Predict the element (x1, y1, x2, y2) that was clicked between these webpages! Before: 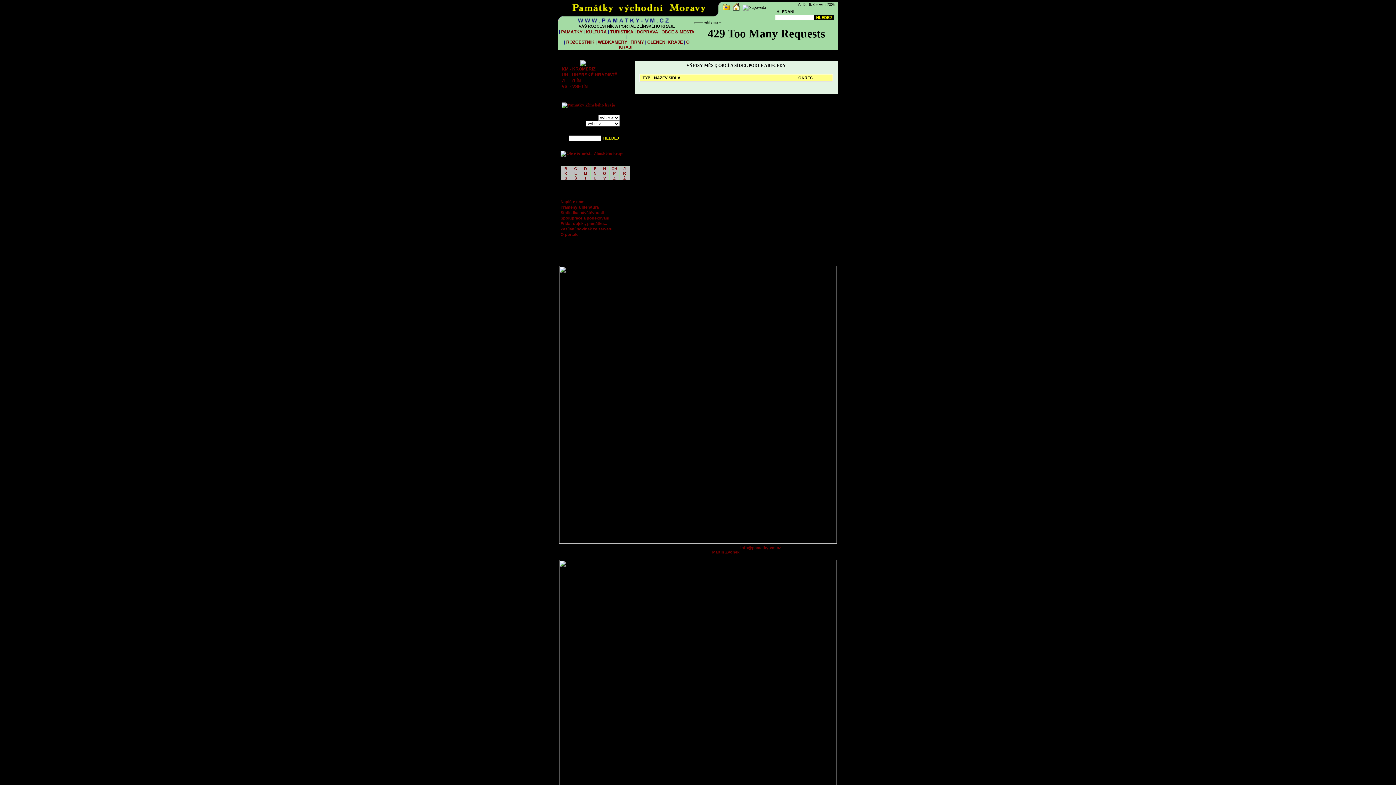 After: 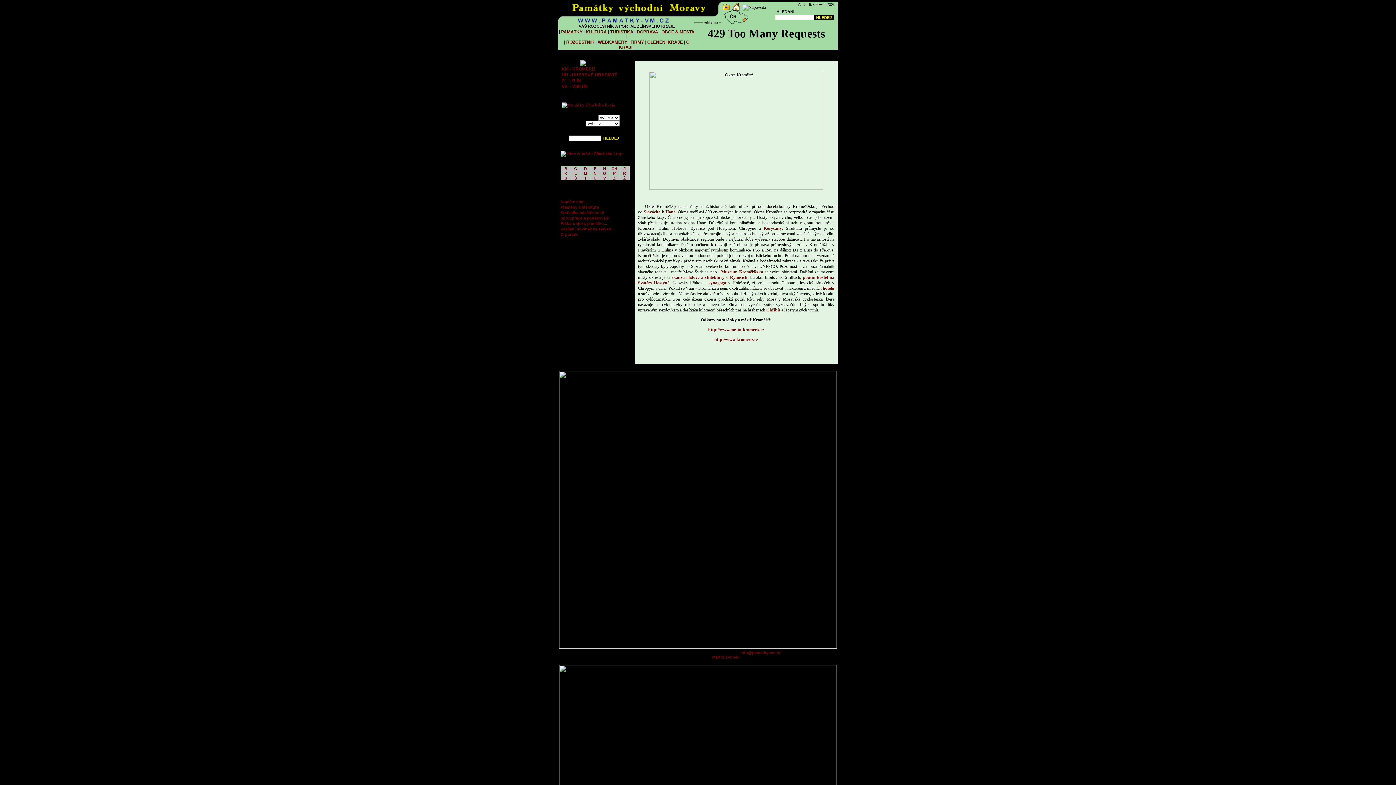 Action: bbox: (561, 66, 595, 71) label: KM - KROMĚŘÍŽ